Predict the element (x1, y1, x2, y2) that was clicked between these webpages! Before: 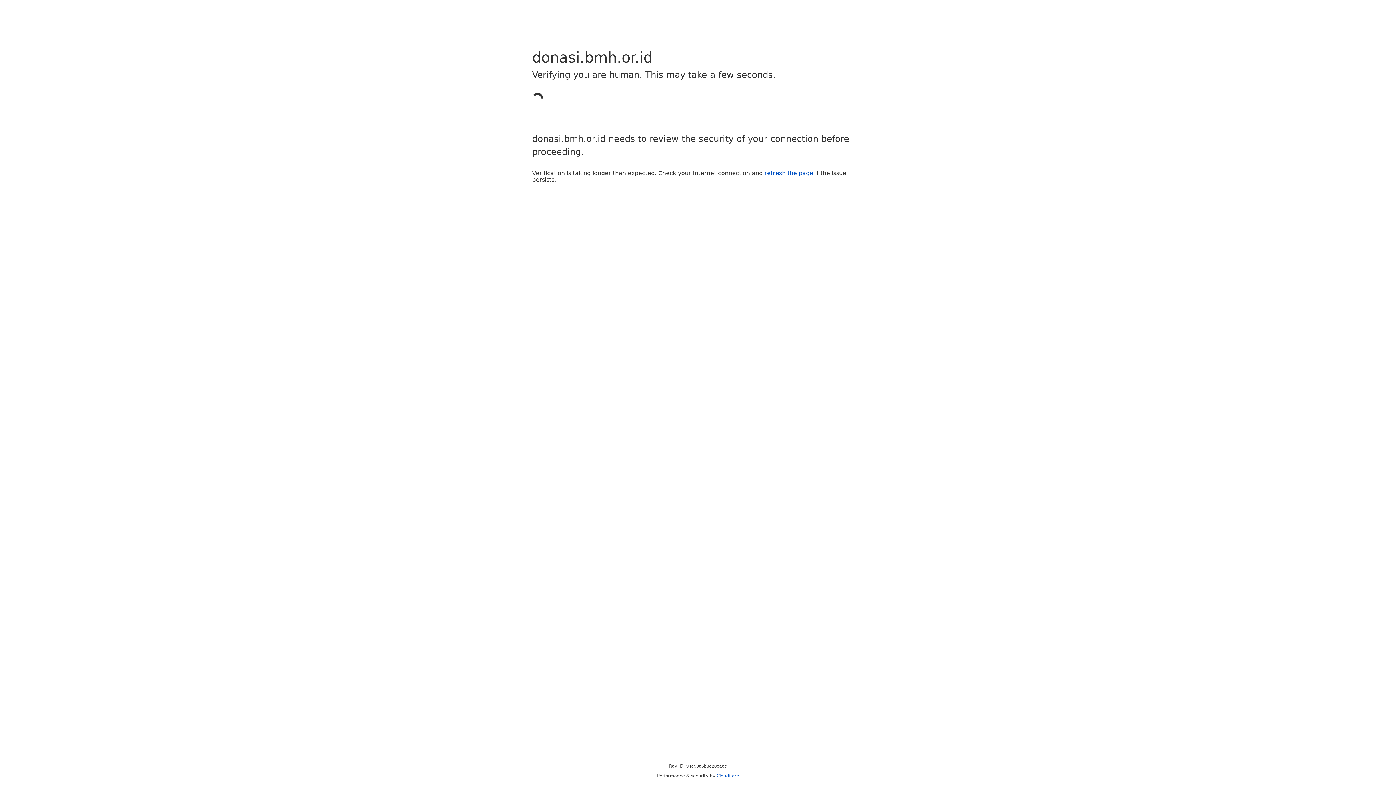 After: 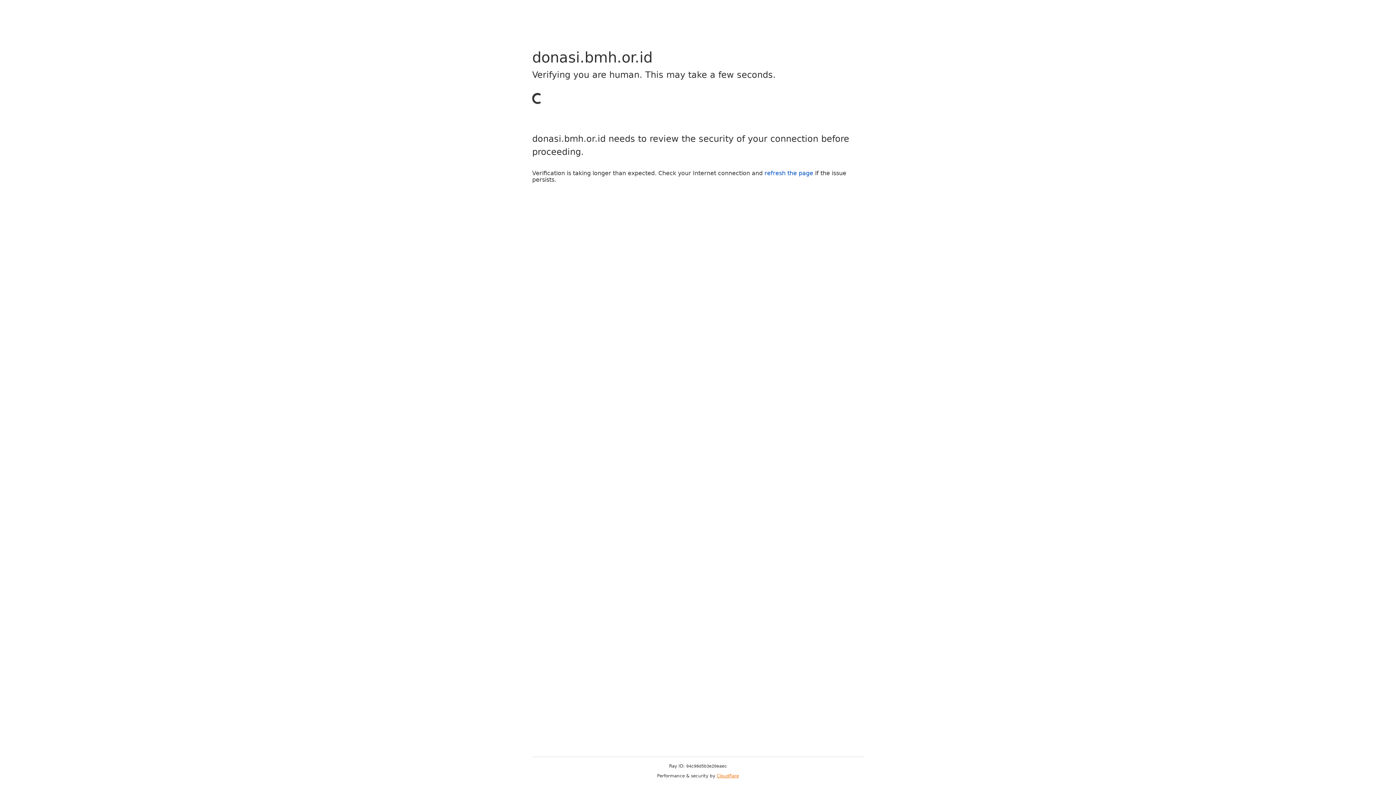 Action: label: Cloudflare bbox: (716, 773, 739, 778)